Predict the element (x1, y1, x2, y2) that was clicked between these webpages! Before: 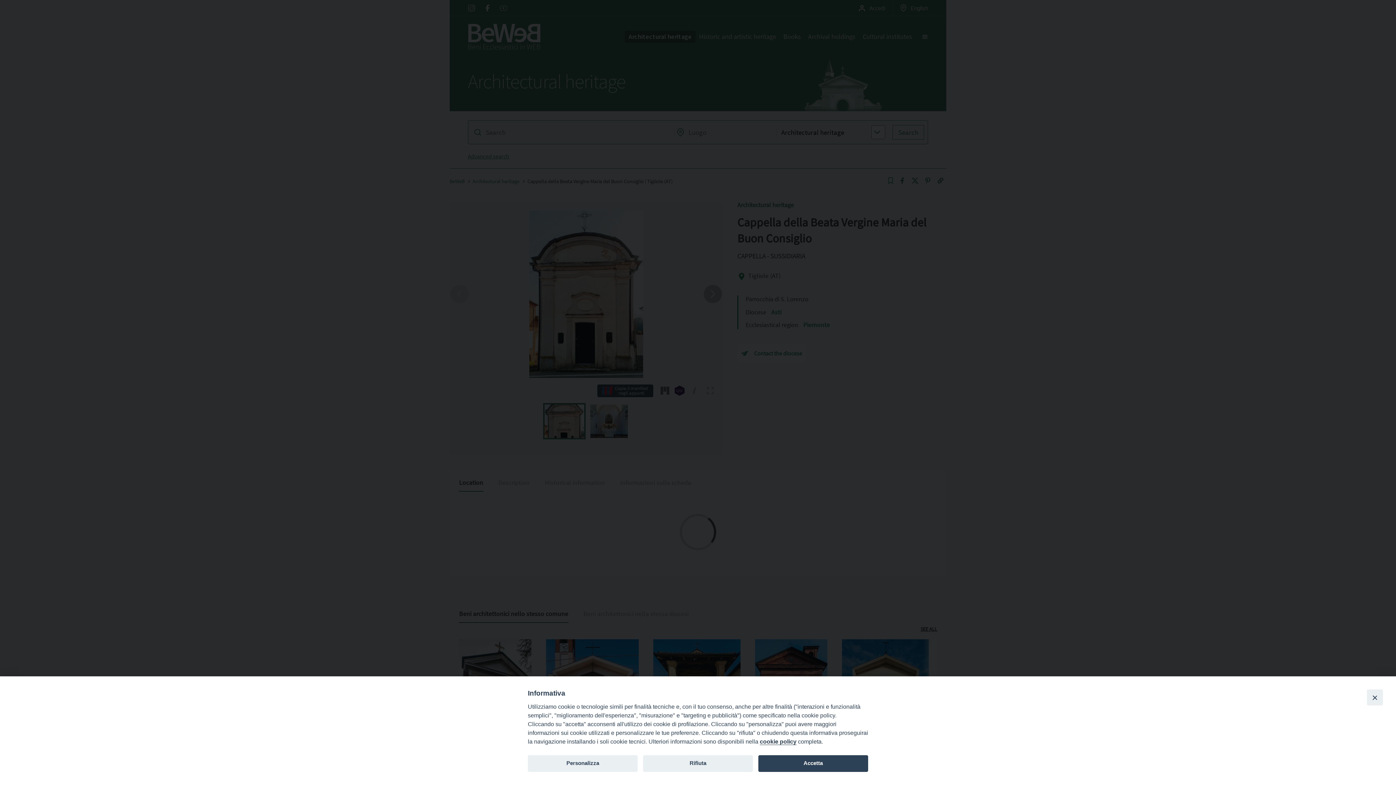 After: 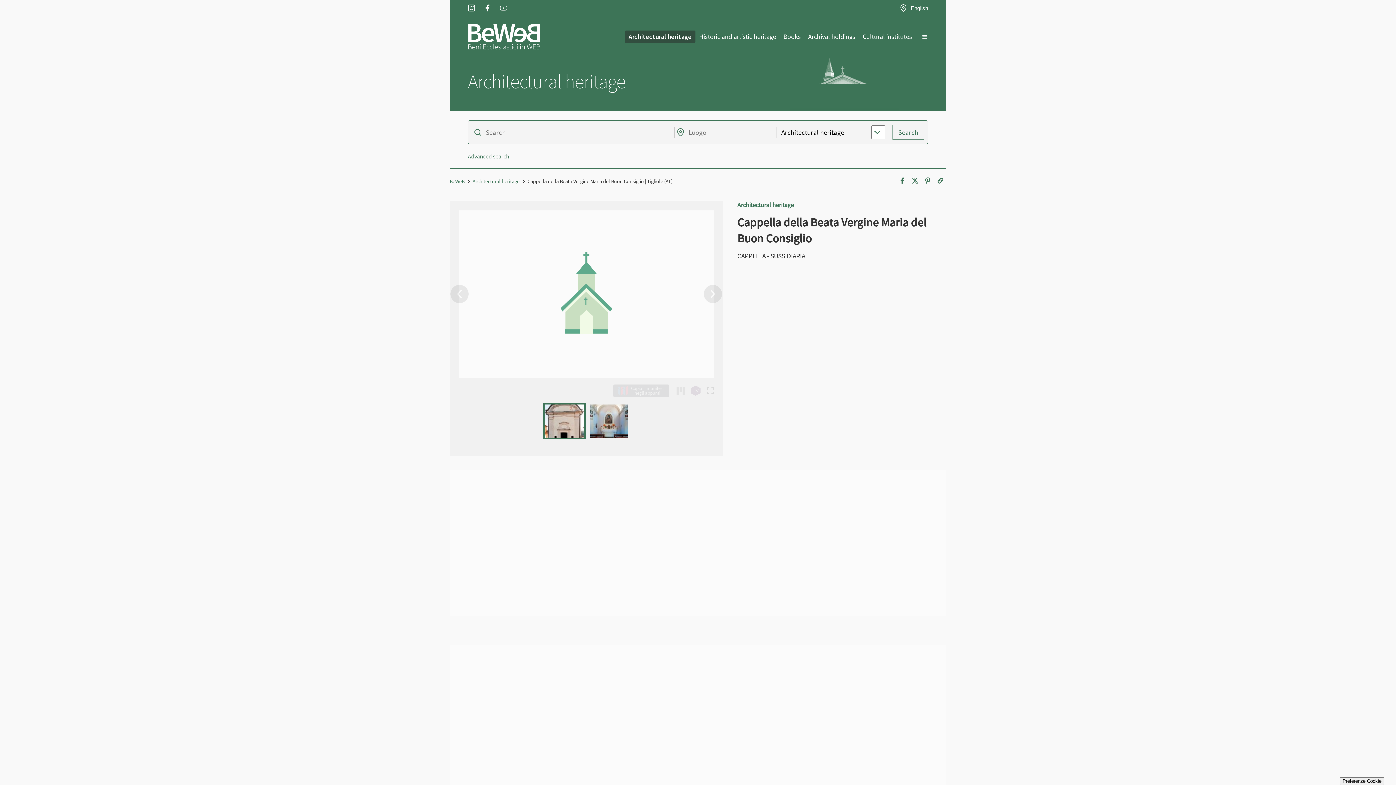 Action: bbox: (643, 755, 753, 772) label: Rifiuta